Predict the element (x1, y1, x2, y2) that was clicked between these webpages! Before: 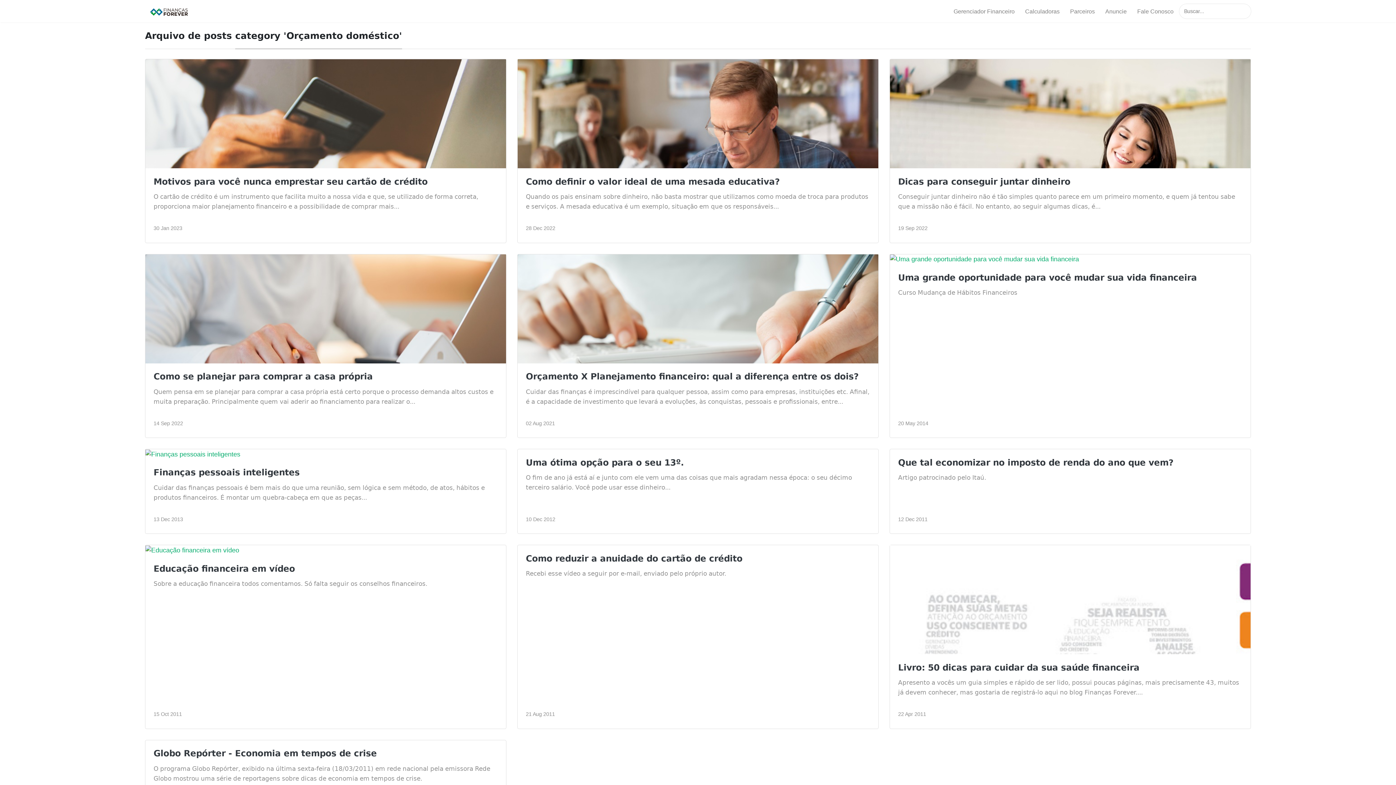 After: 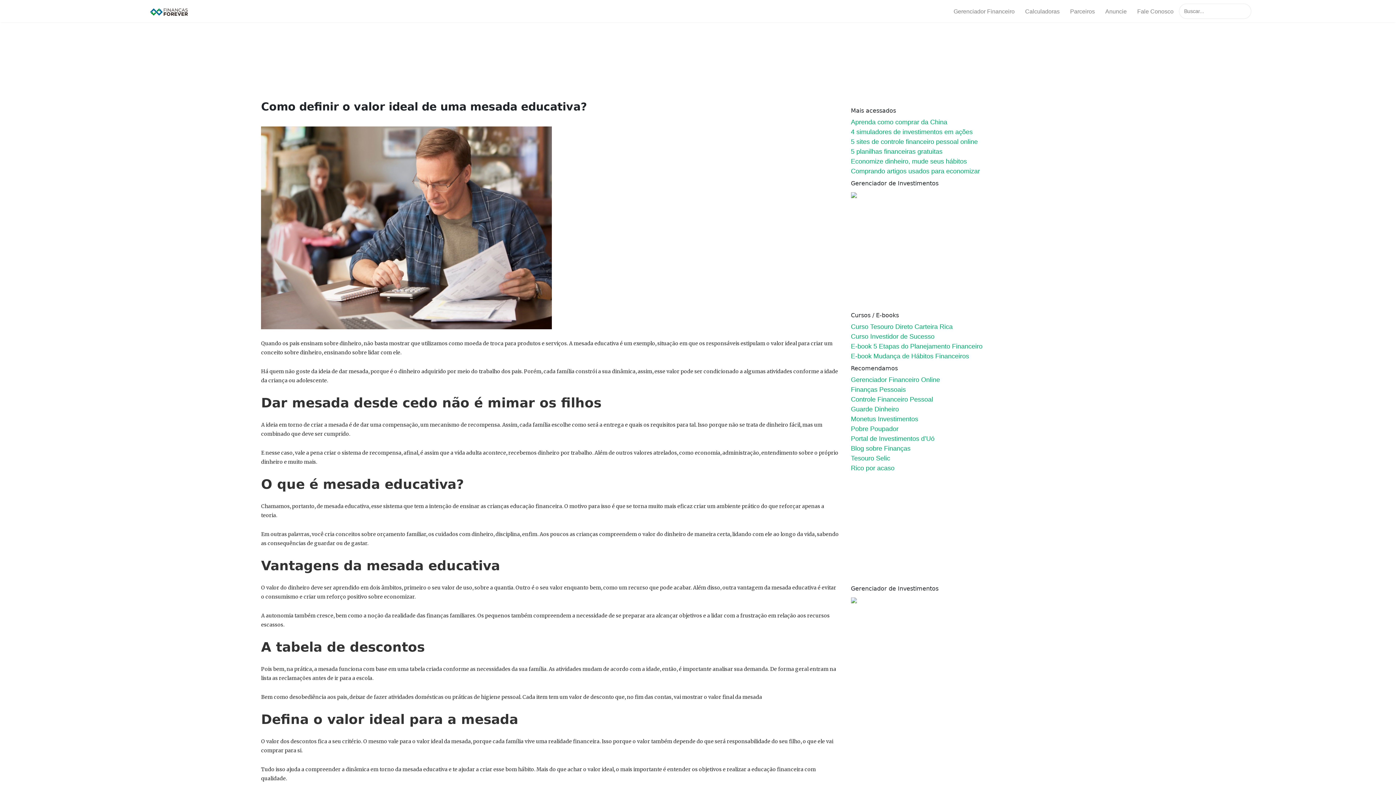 Action: bbox: (526, 176, 779, 186) label: Como definir o valor ideal de uma mesada educativa?